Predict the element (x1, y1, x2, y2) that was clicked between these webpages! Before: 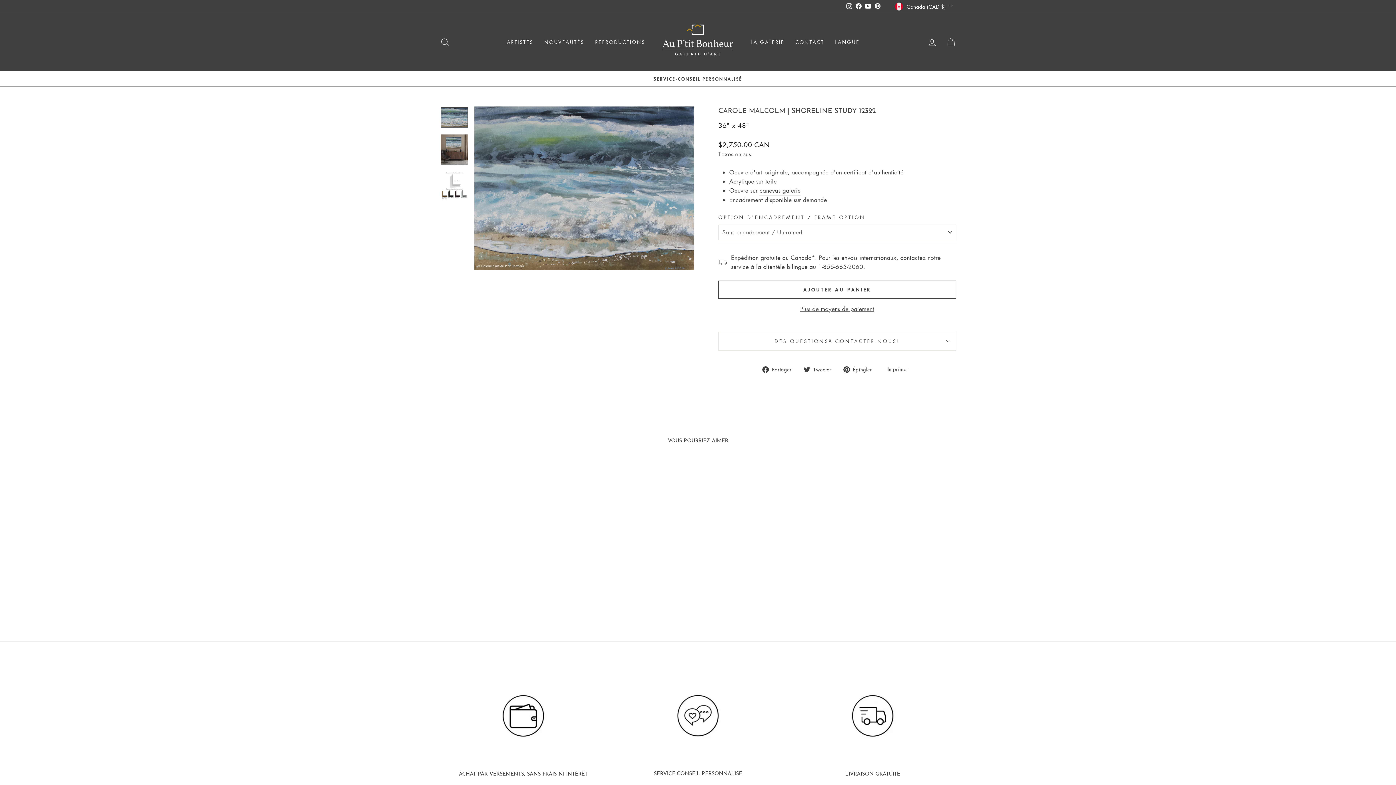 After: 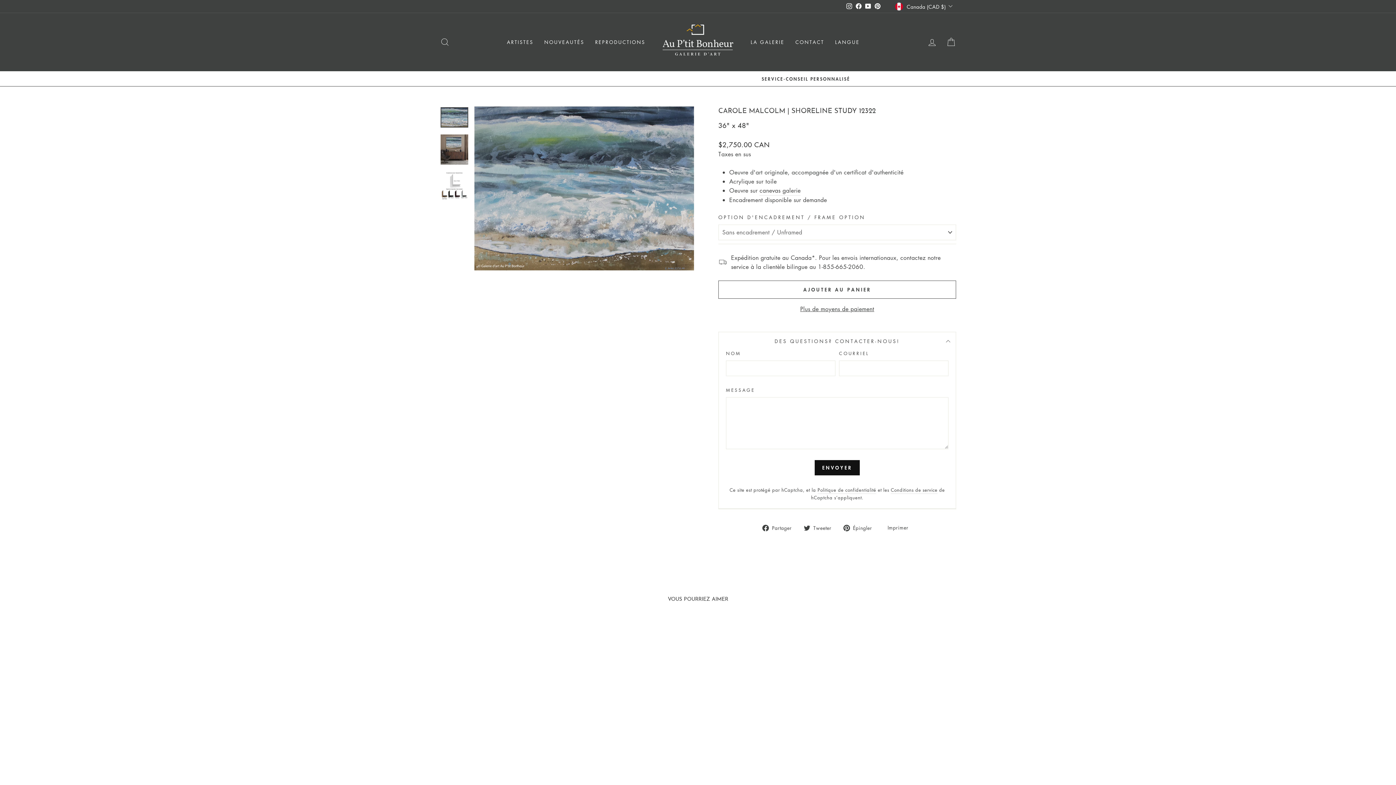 Action: label: DES QUESTIONS? CONTACTER-NOUS! bbox: (718, 331, 956, 350)